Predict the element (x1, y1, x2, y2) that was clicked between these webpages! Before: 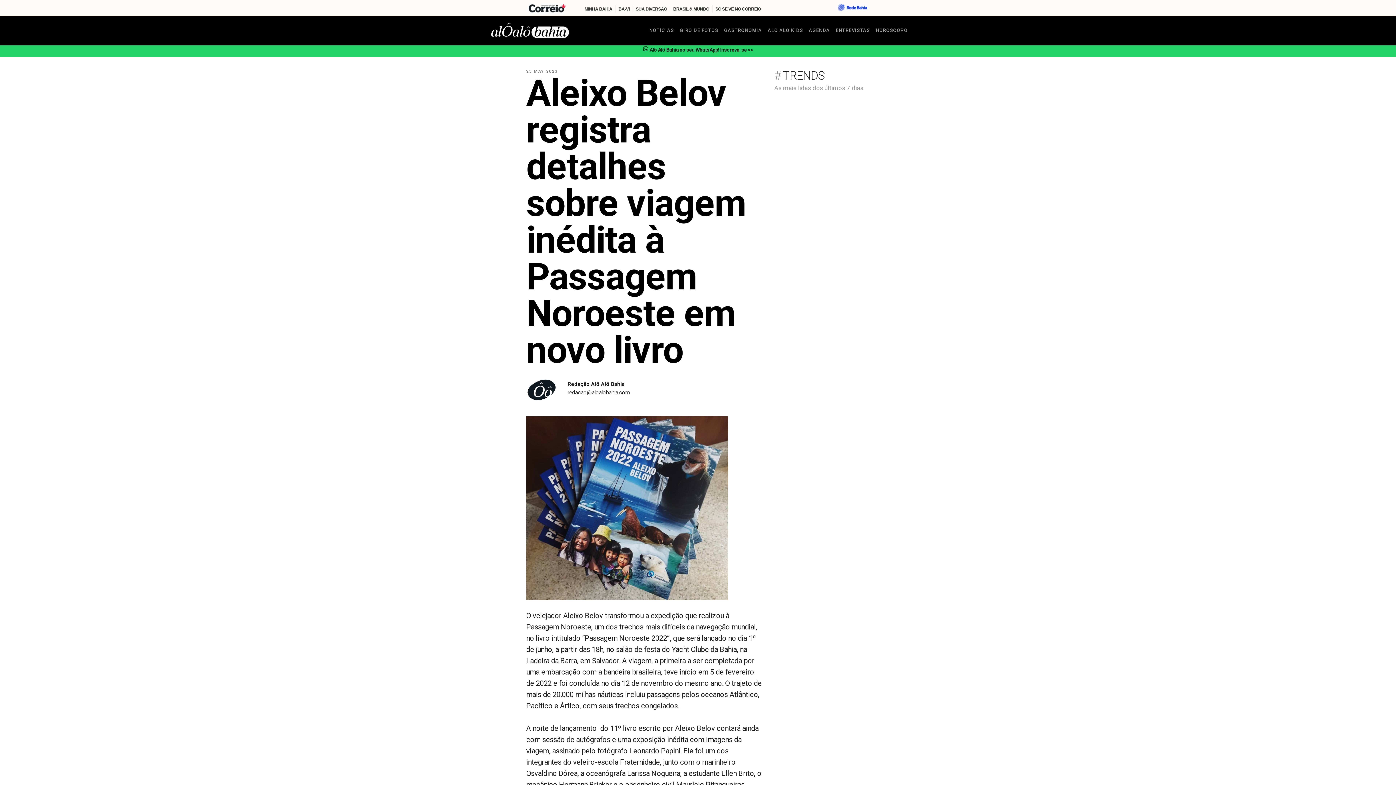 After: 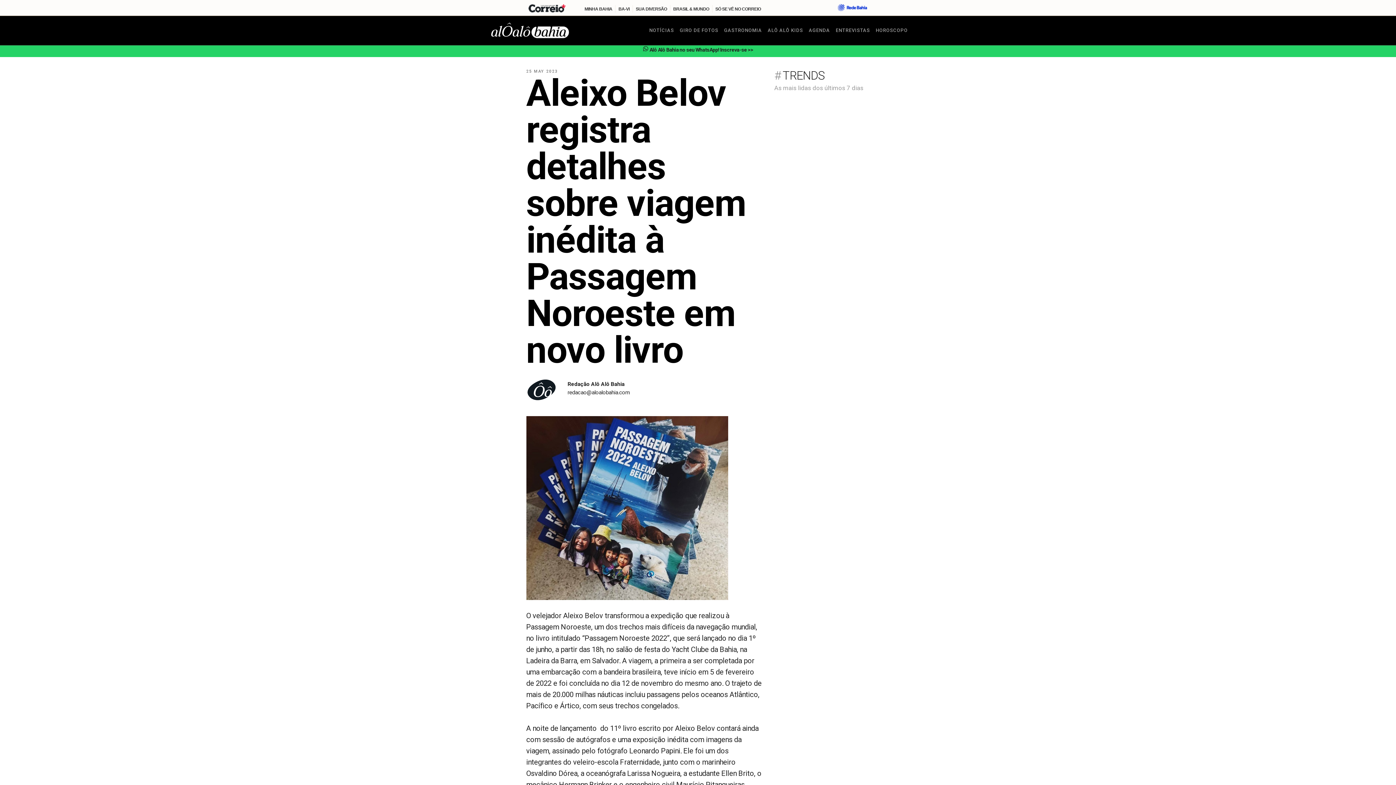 Action: bbox: (528, 3, 565, 13)